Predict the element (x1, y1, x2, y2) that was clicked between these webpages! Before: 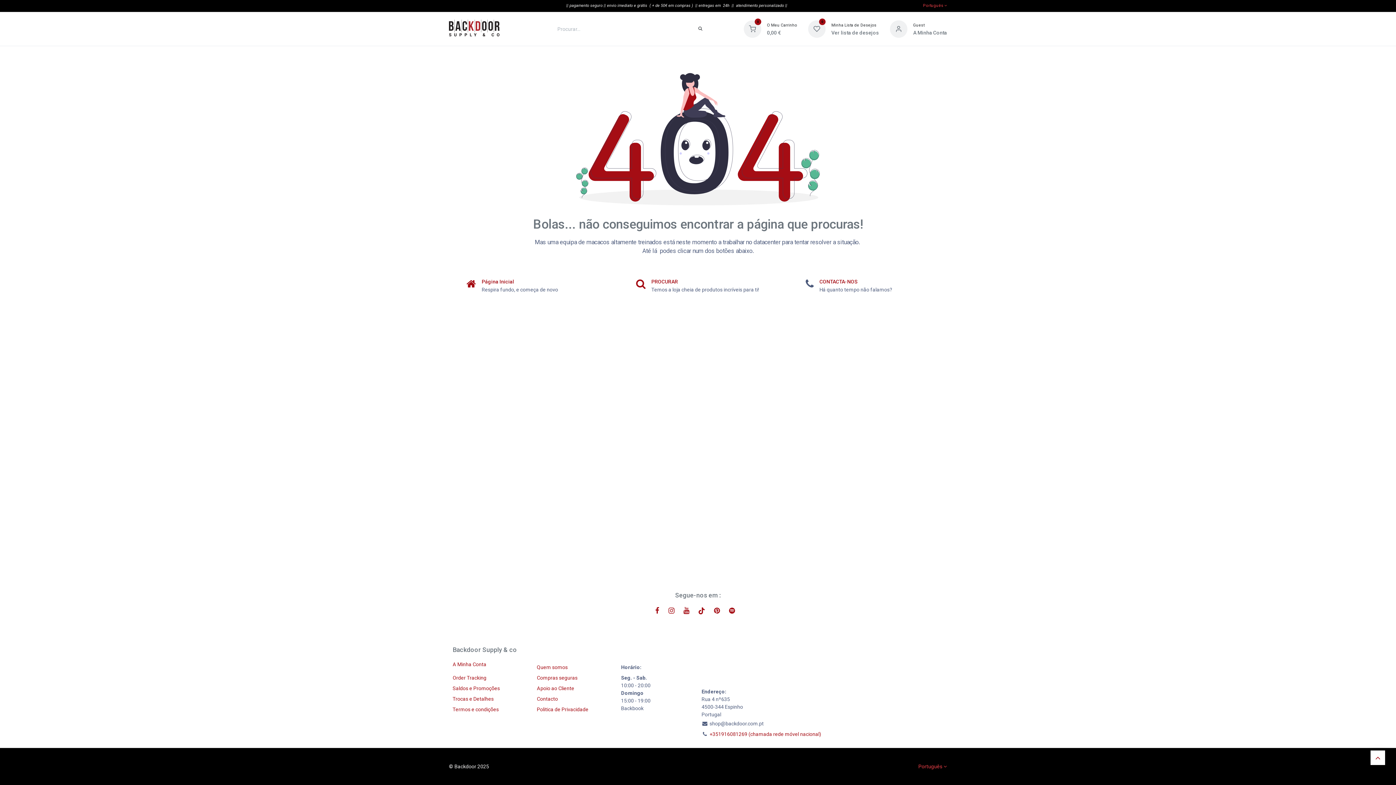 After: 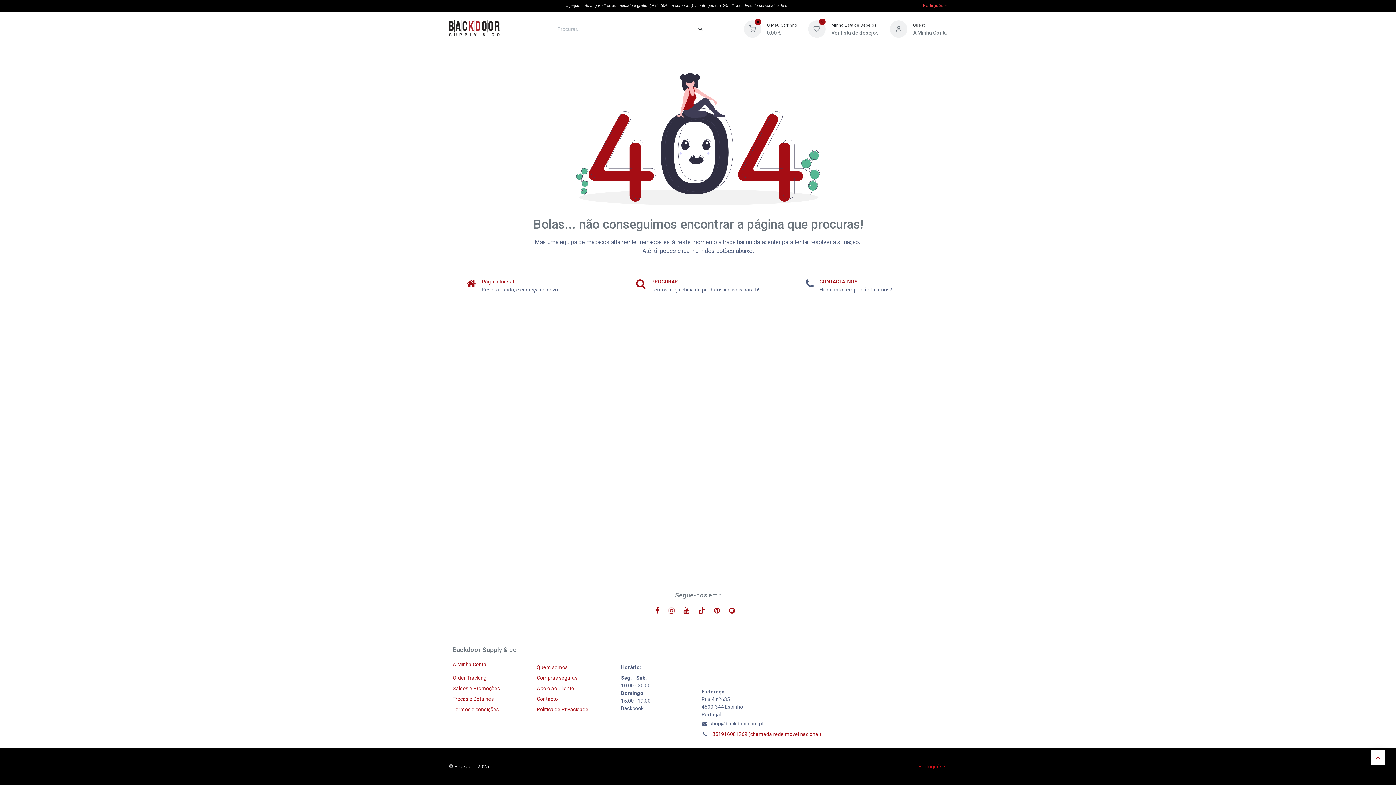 Action: bbox: (918, 763, 947, 770) label: Português